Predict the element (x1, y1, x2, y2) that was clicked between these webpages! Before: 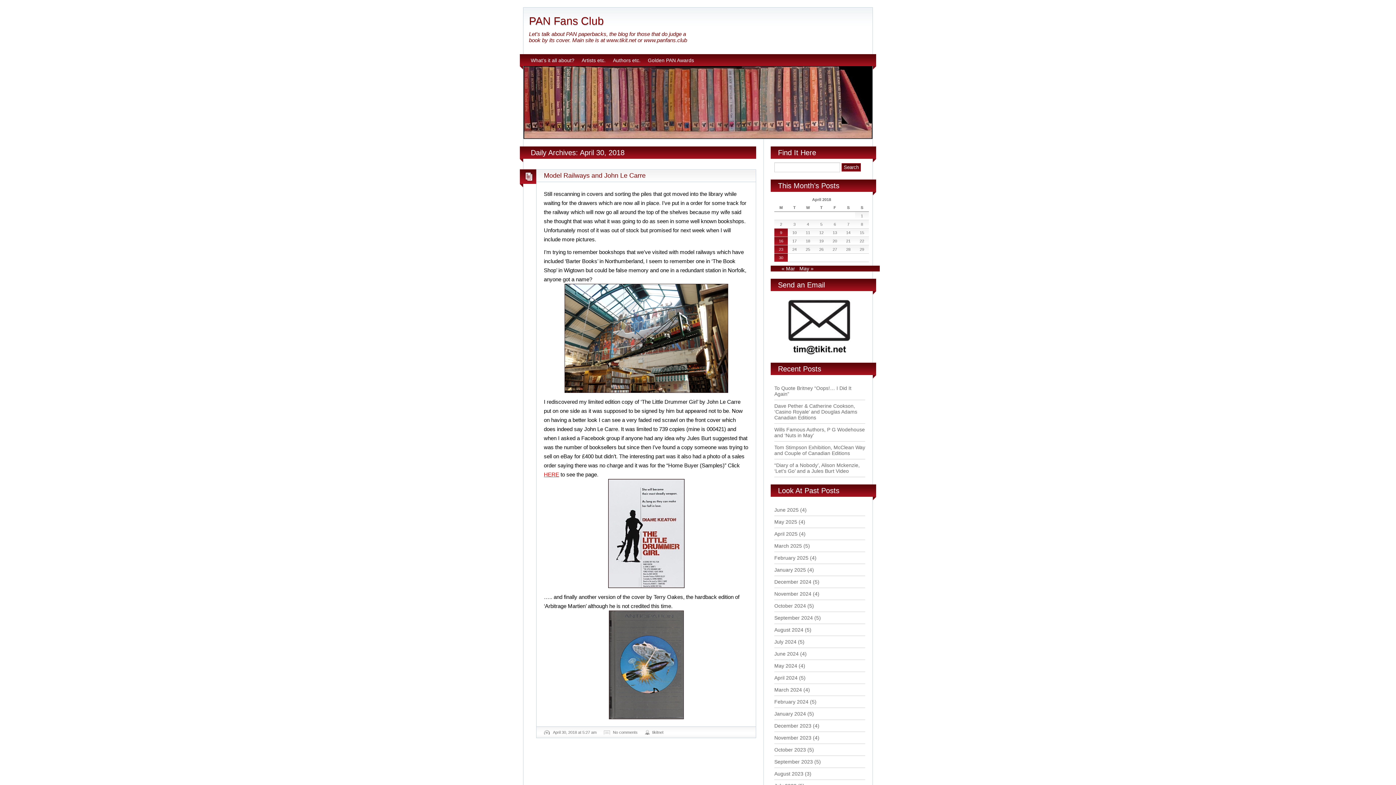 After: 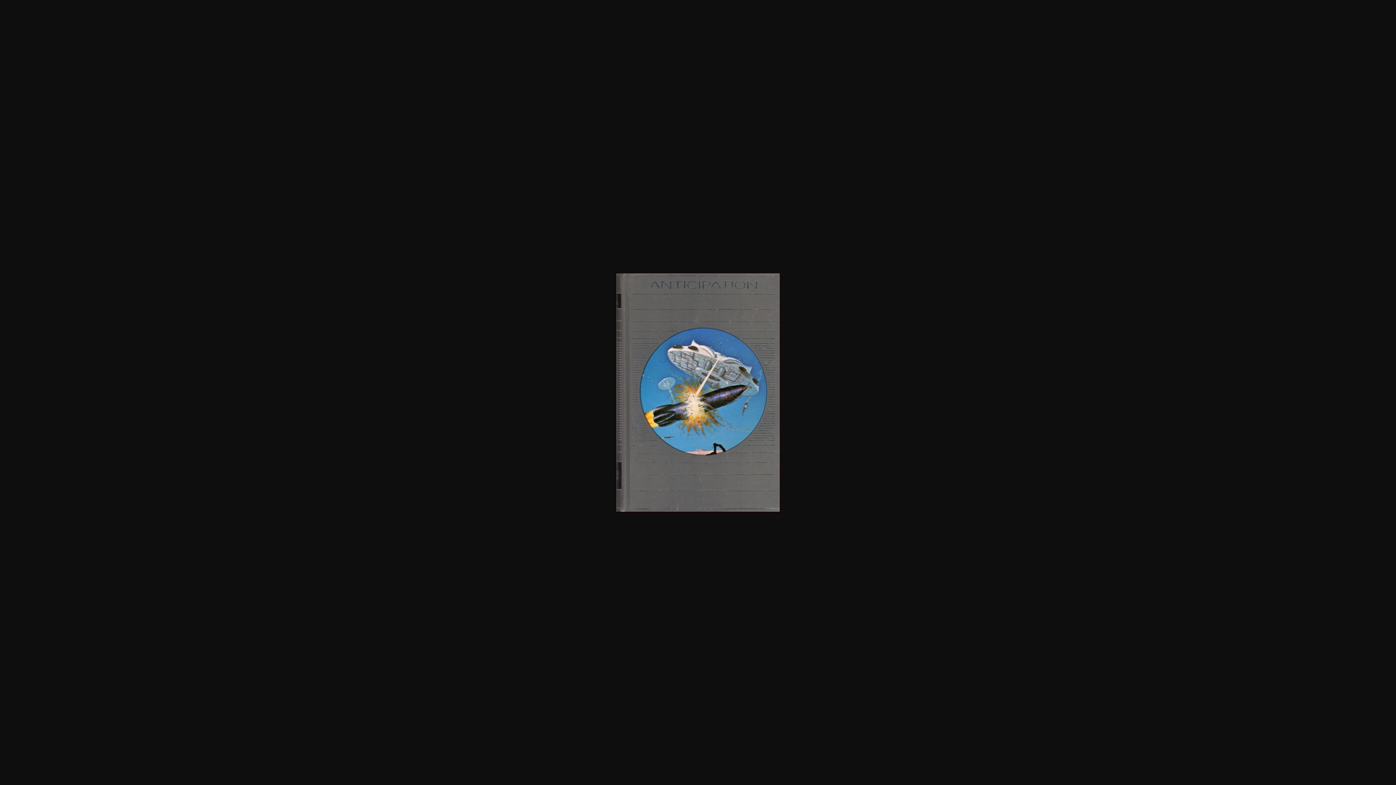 Action: bbox: (544, 610, 748, 719)